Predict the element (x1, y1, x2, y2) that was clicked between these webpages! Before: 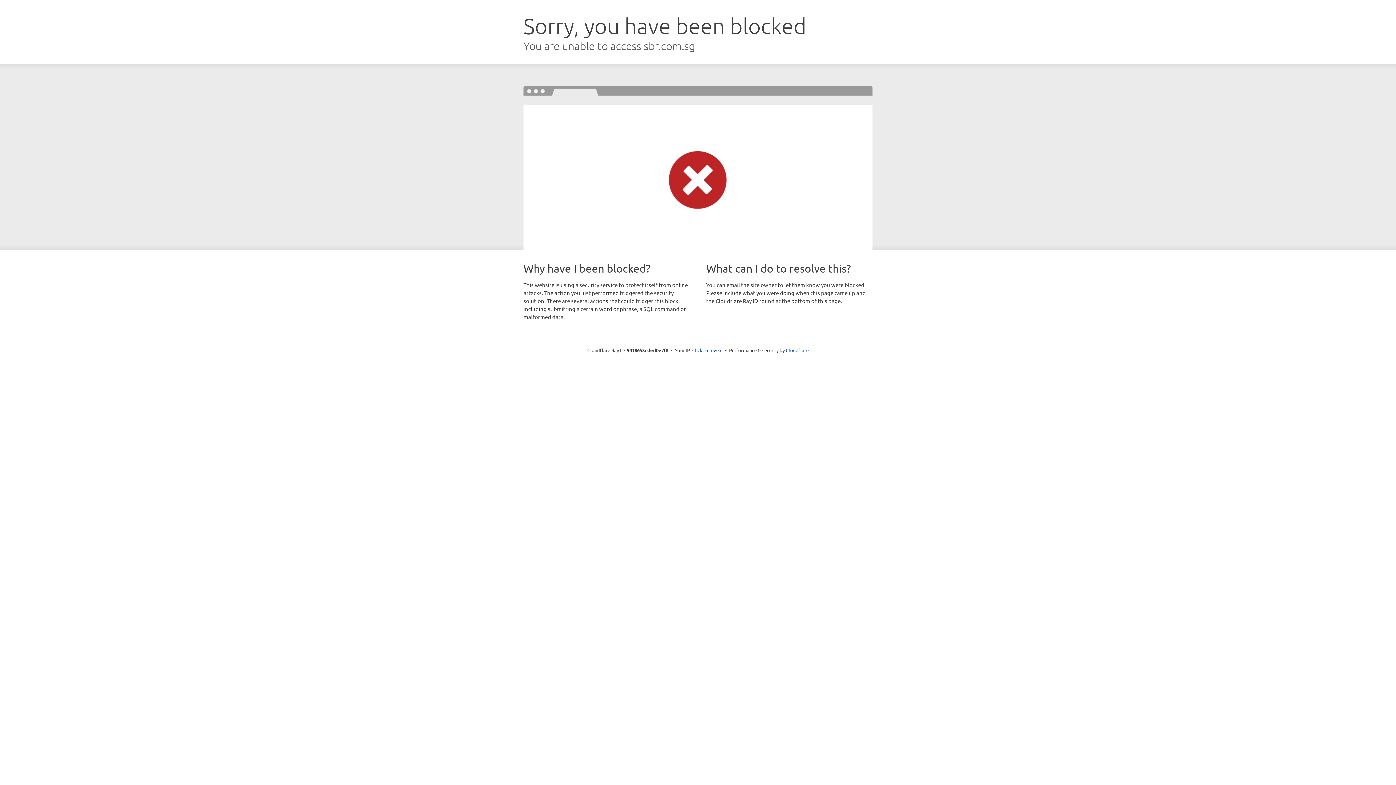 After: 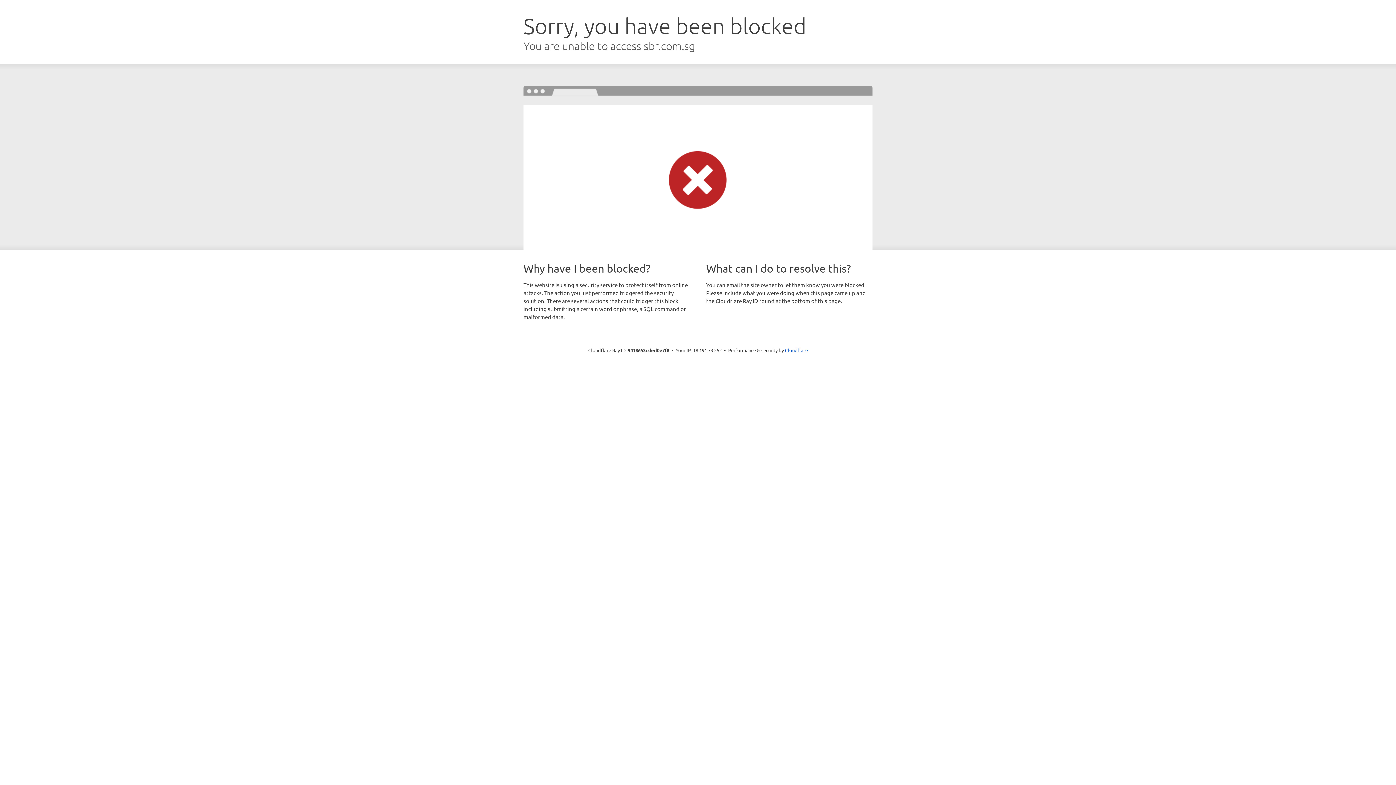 Action: label: Click to reveal bbox: (692, 346, 722, 353)